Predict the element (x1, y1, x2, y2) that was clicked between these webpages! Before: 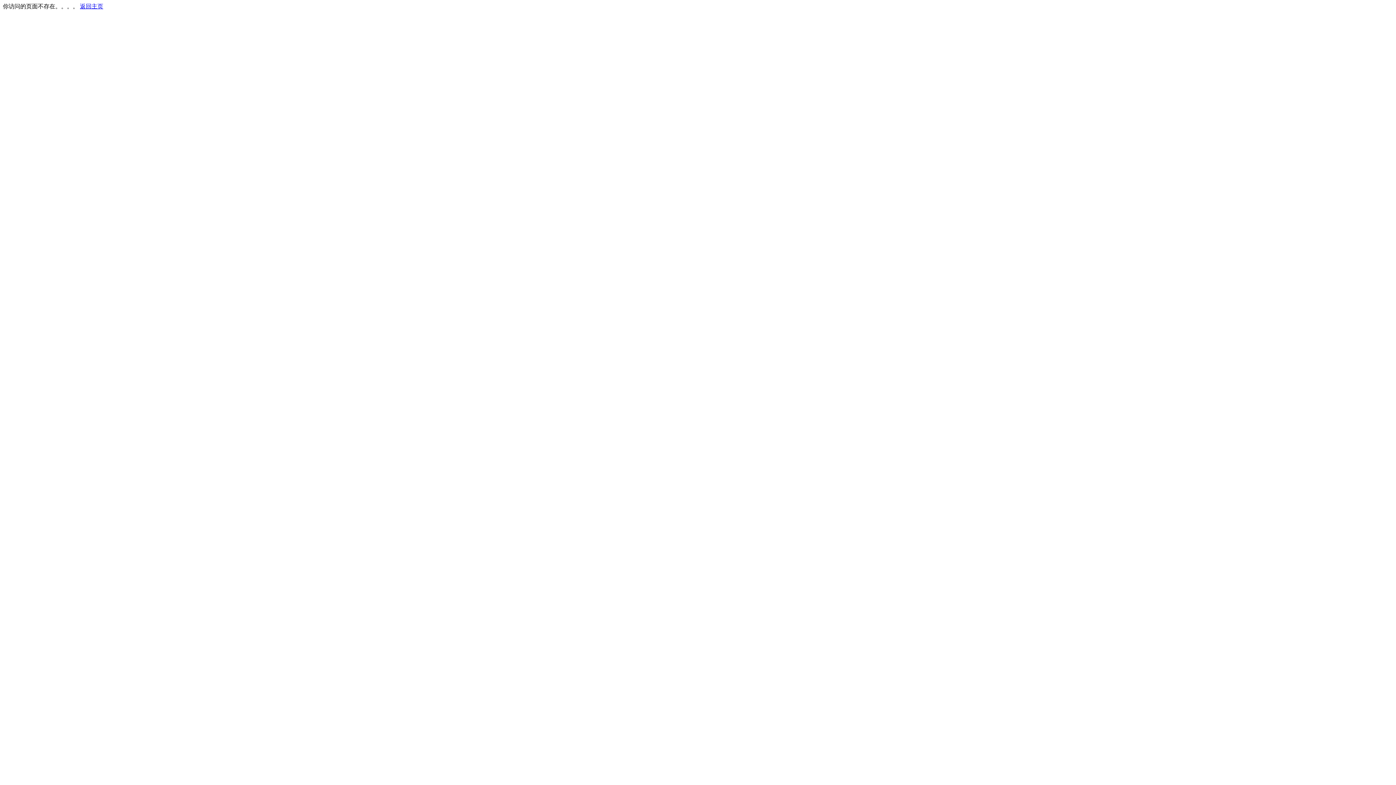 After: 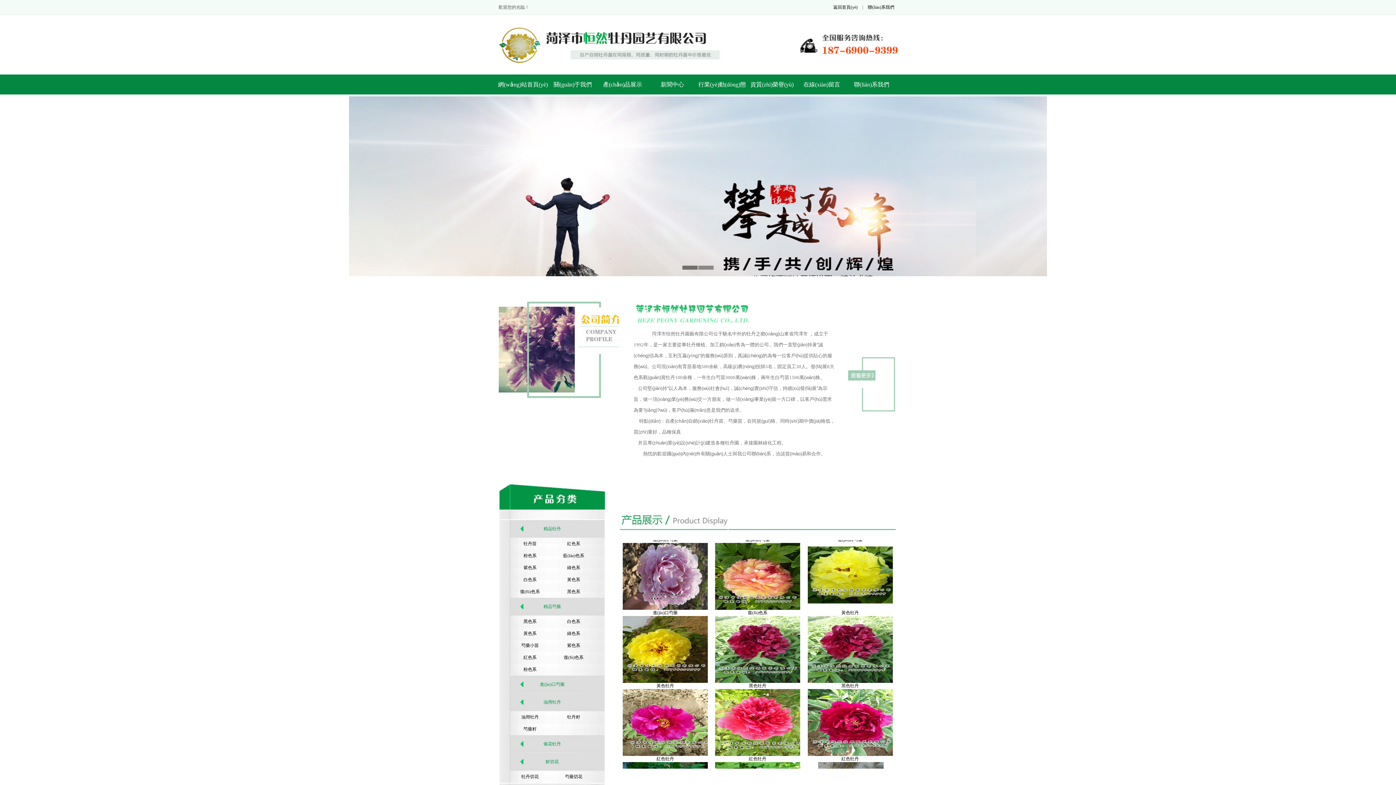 Action: label: 返回主页 bbox: (80, 3, 103, 9)